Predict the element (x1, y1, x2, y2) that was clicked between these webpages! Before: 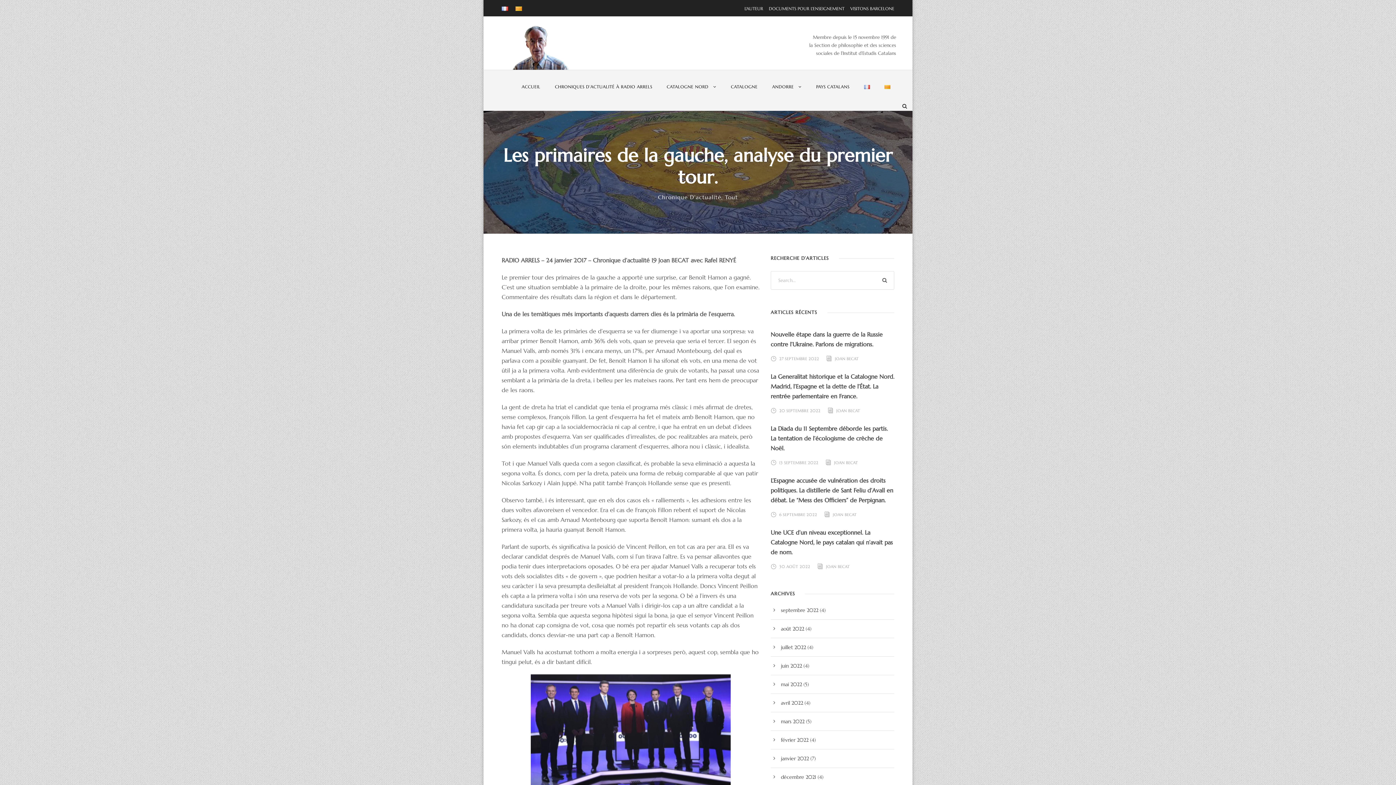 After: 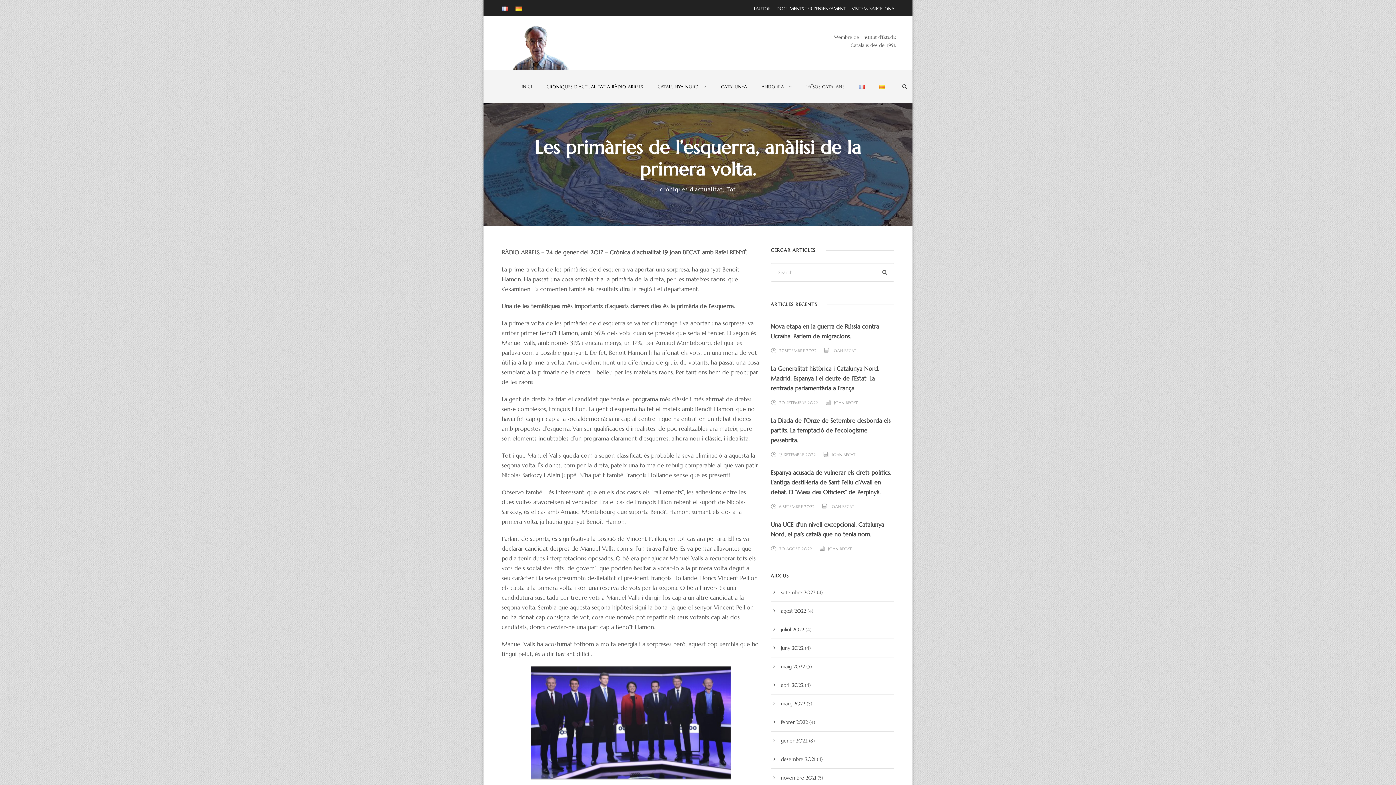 Action: bbox: (515, 4, 522, 11)